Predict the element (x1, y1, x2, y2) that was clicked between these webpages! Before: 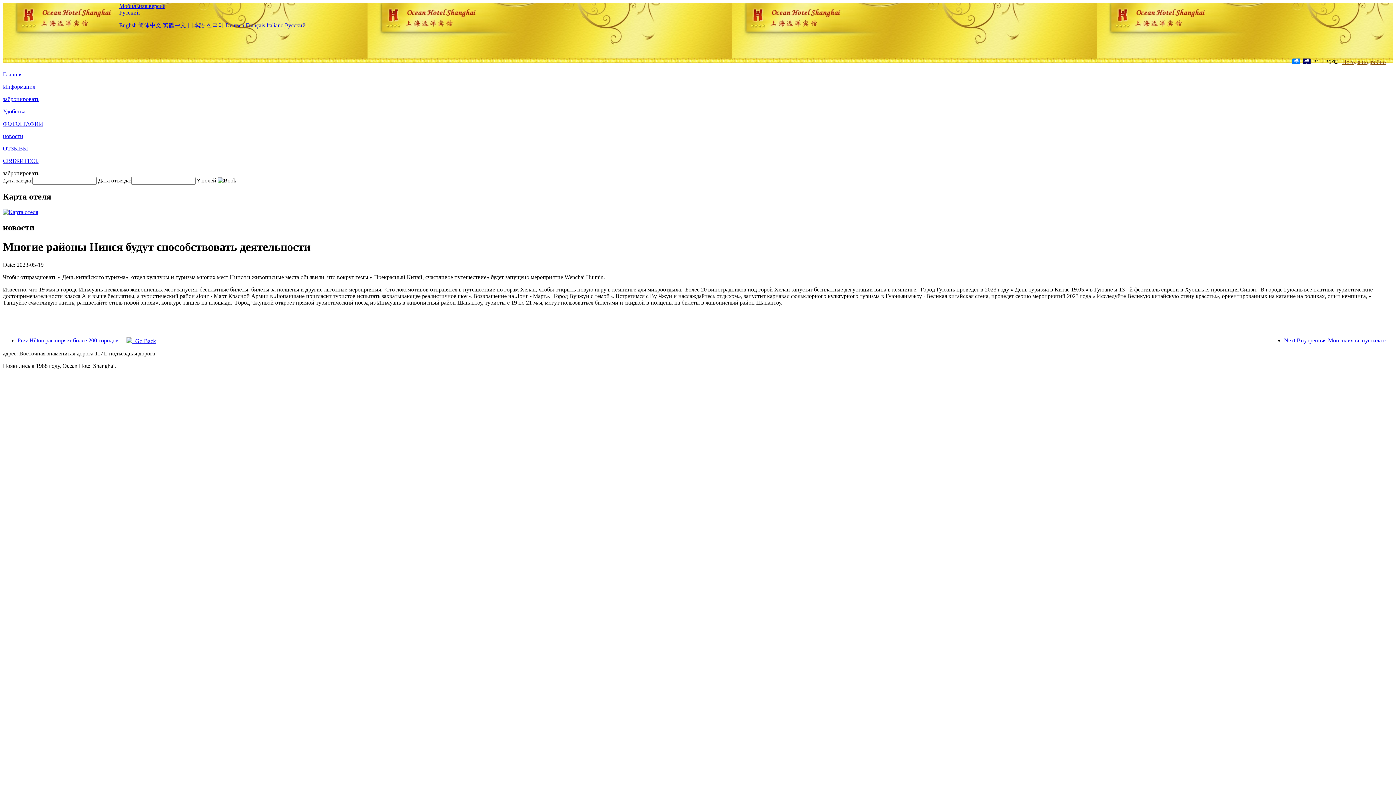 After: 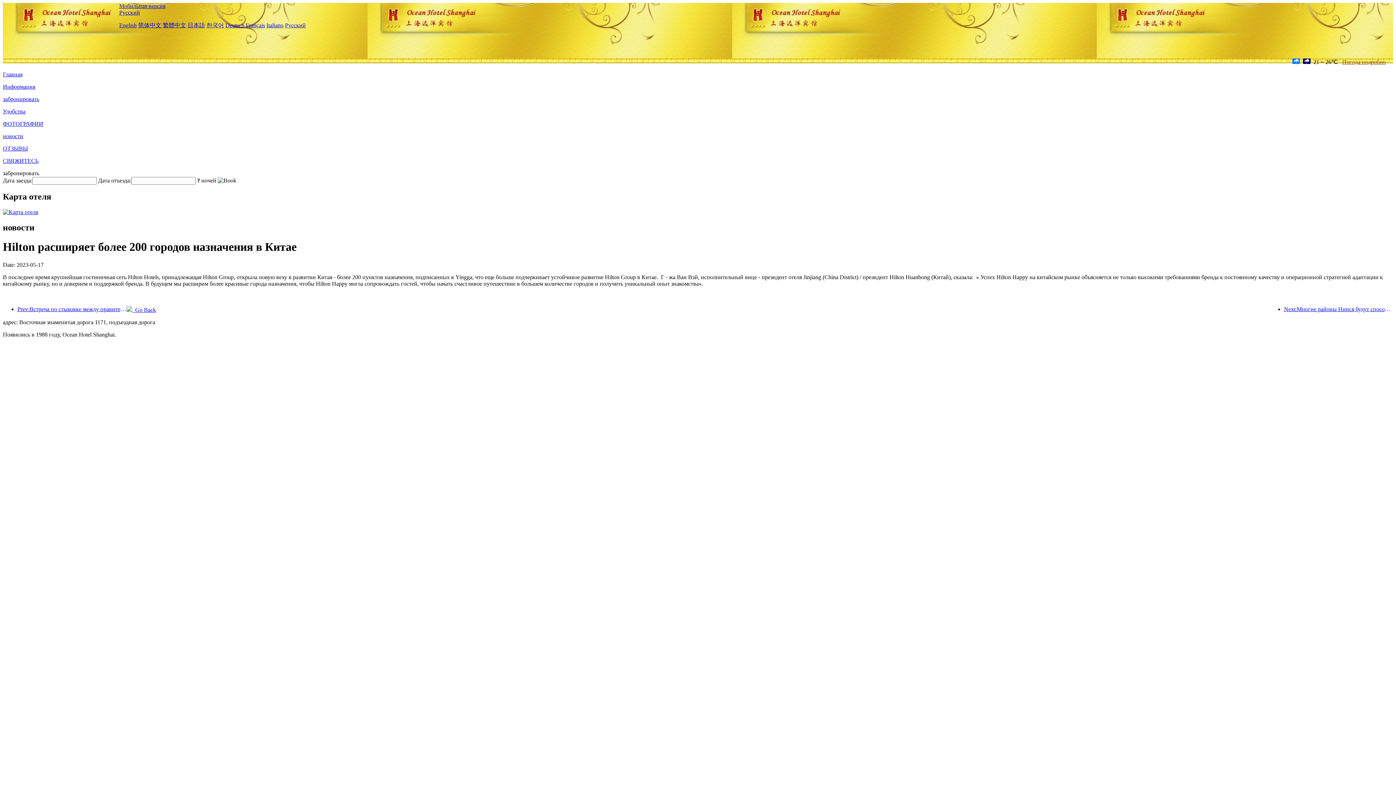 Action: bbox: (17, 337, 126, 343) label: Prev:Hilton расширяет более 200 городов назначения в Китае